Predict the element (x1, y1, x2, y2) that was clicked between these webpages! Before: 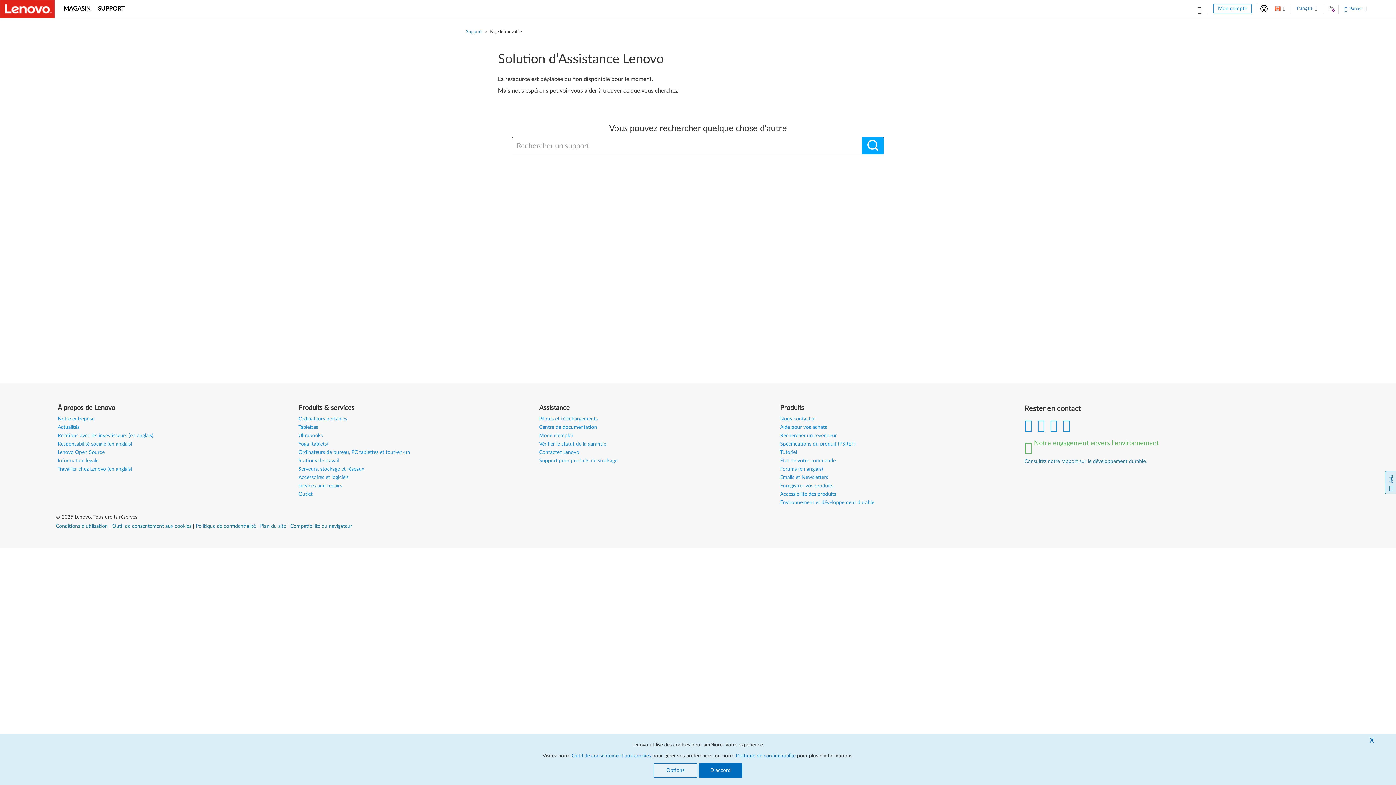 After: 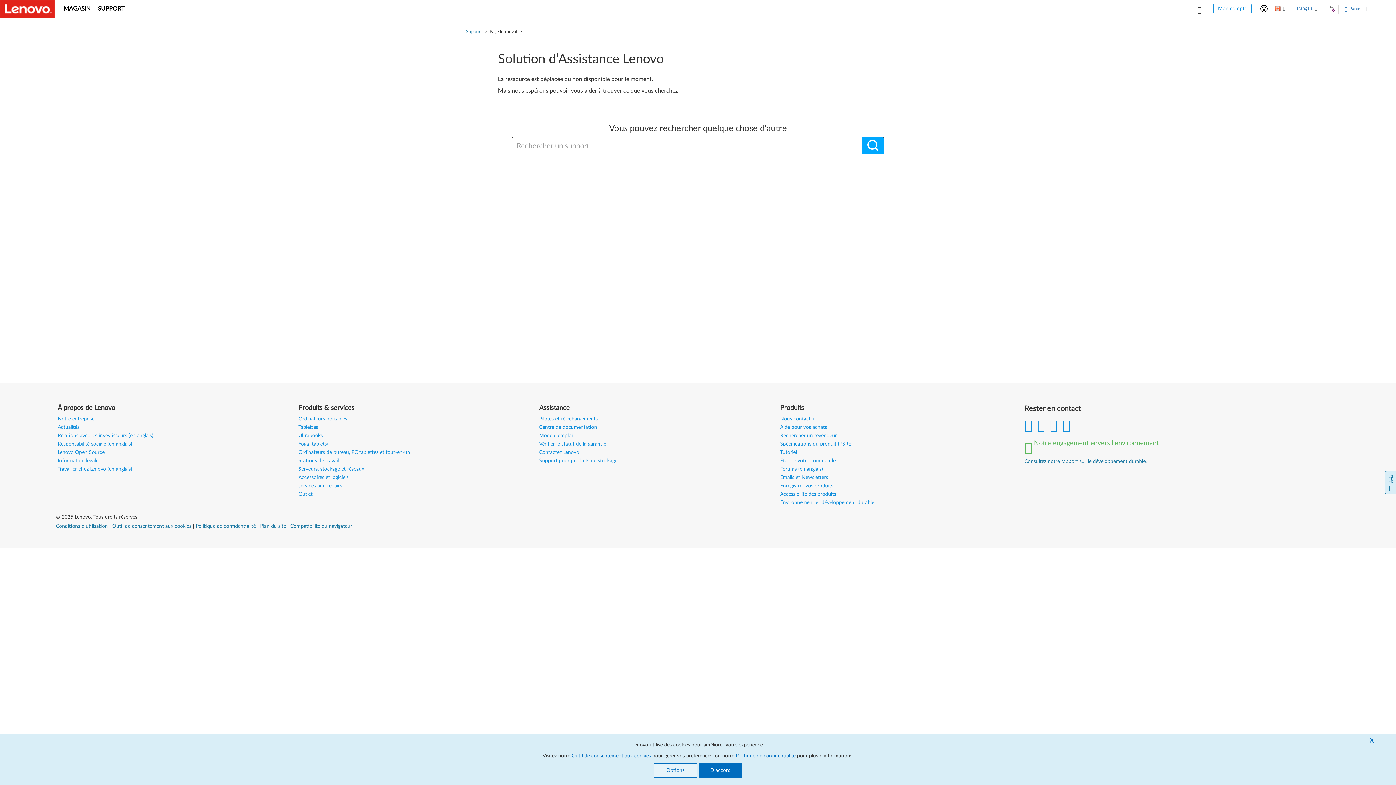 Action: label: Spécifications du produit (PSREF) bbox: (780, 441, 855, 446)